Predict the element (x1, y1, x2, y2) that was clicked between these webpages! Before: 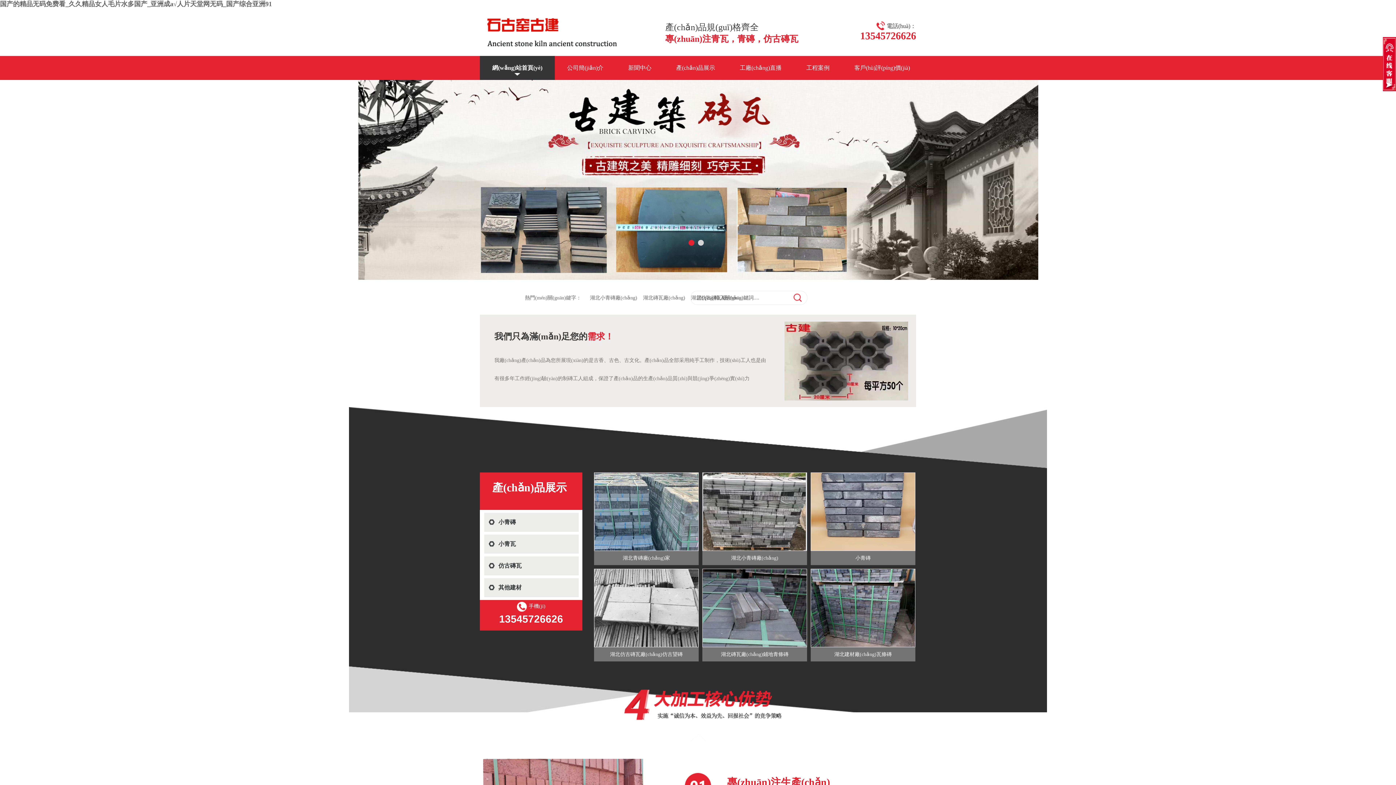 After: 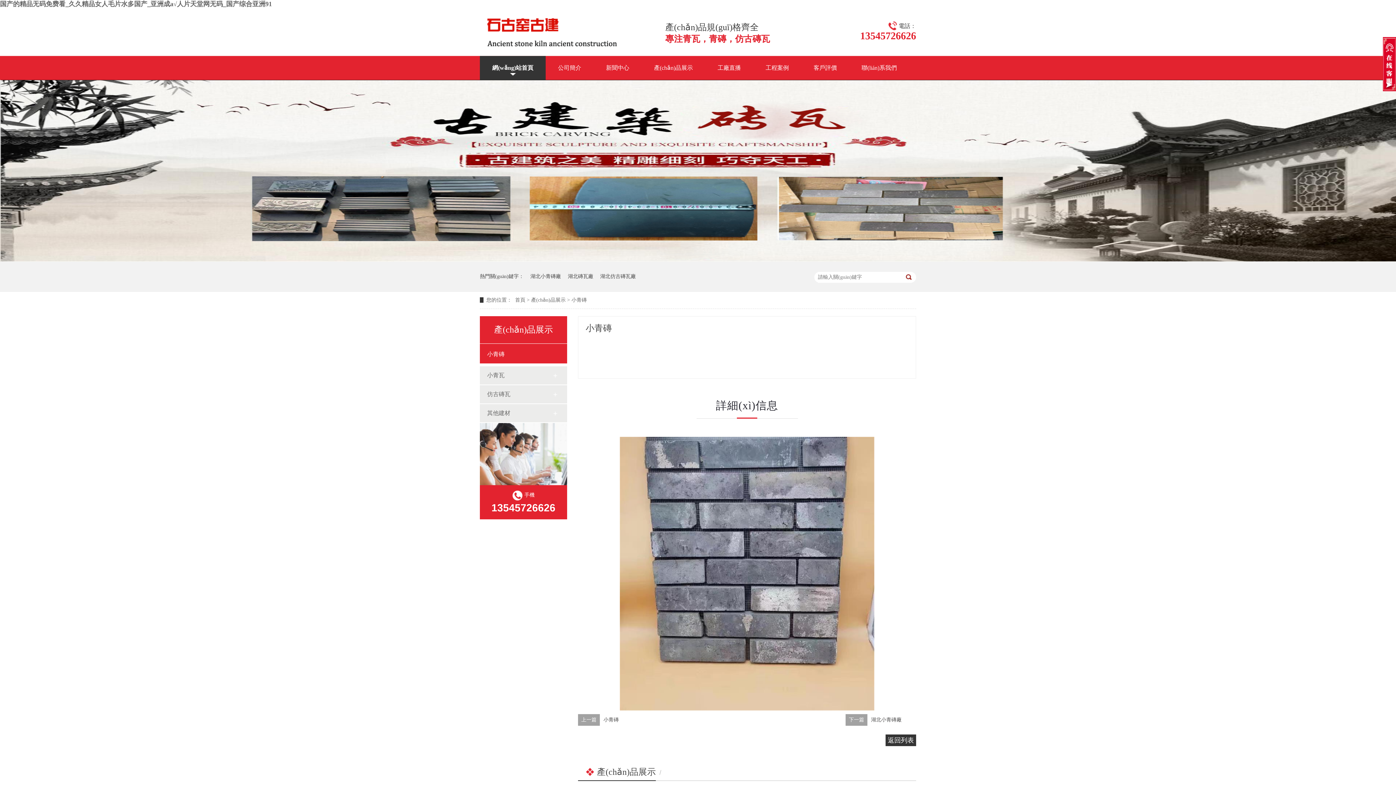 Action: bbox: (855, 555, 870, 561) label: 小青磚